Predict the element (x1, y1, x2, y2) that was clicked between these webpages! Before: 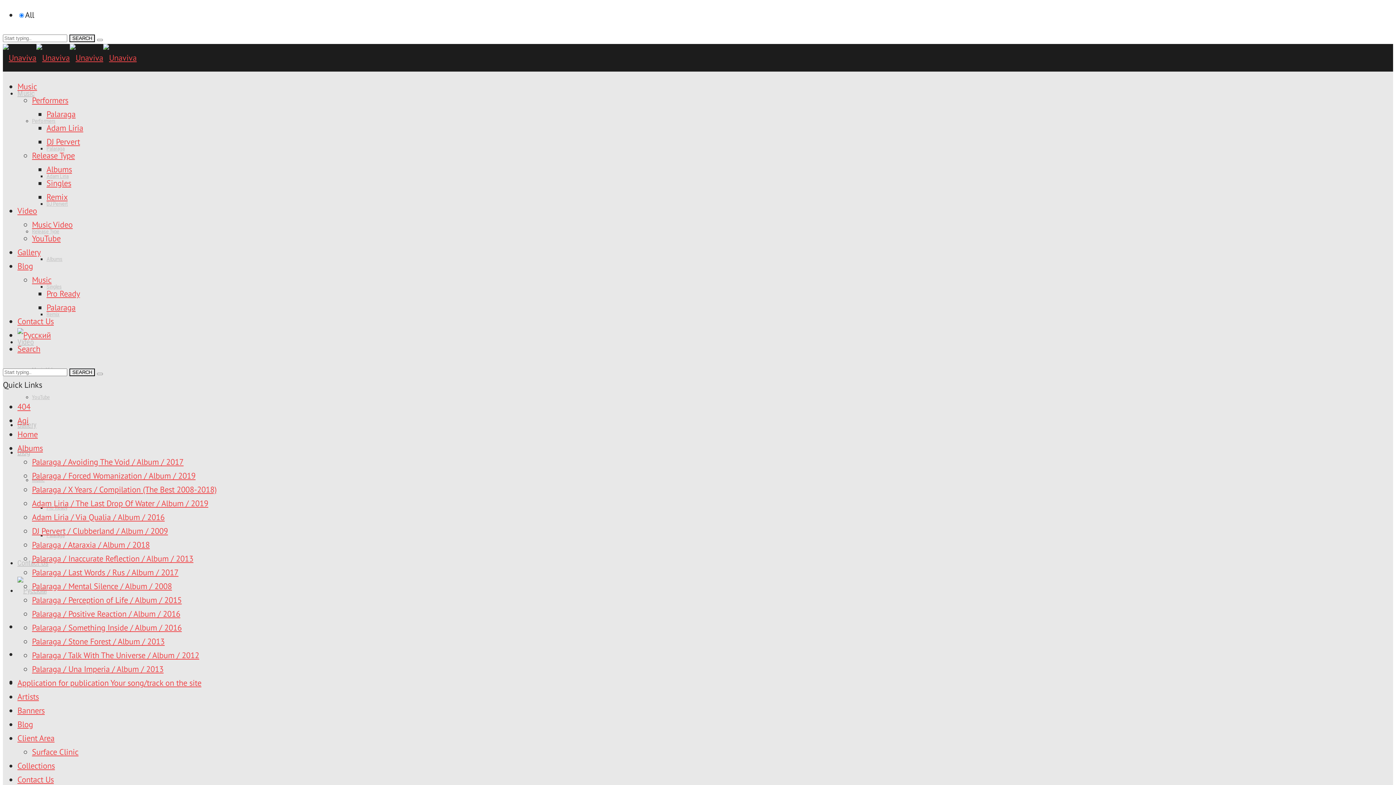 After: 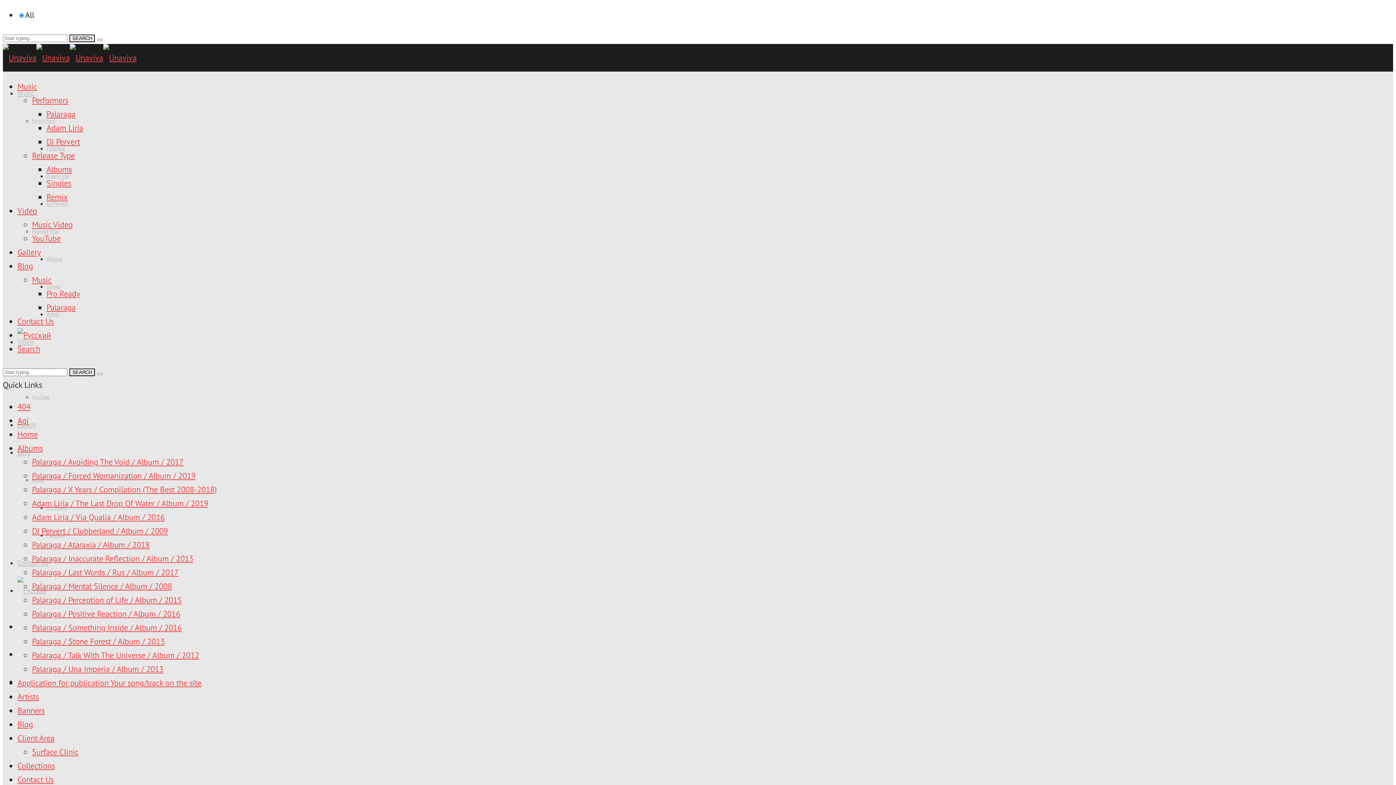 Action: label: Adam Liria / The Last Drop Of Water / Album / 2019 bbox: (32, 498, 208, 508)